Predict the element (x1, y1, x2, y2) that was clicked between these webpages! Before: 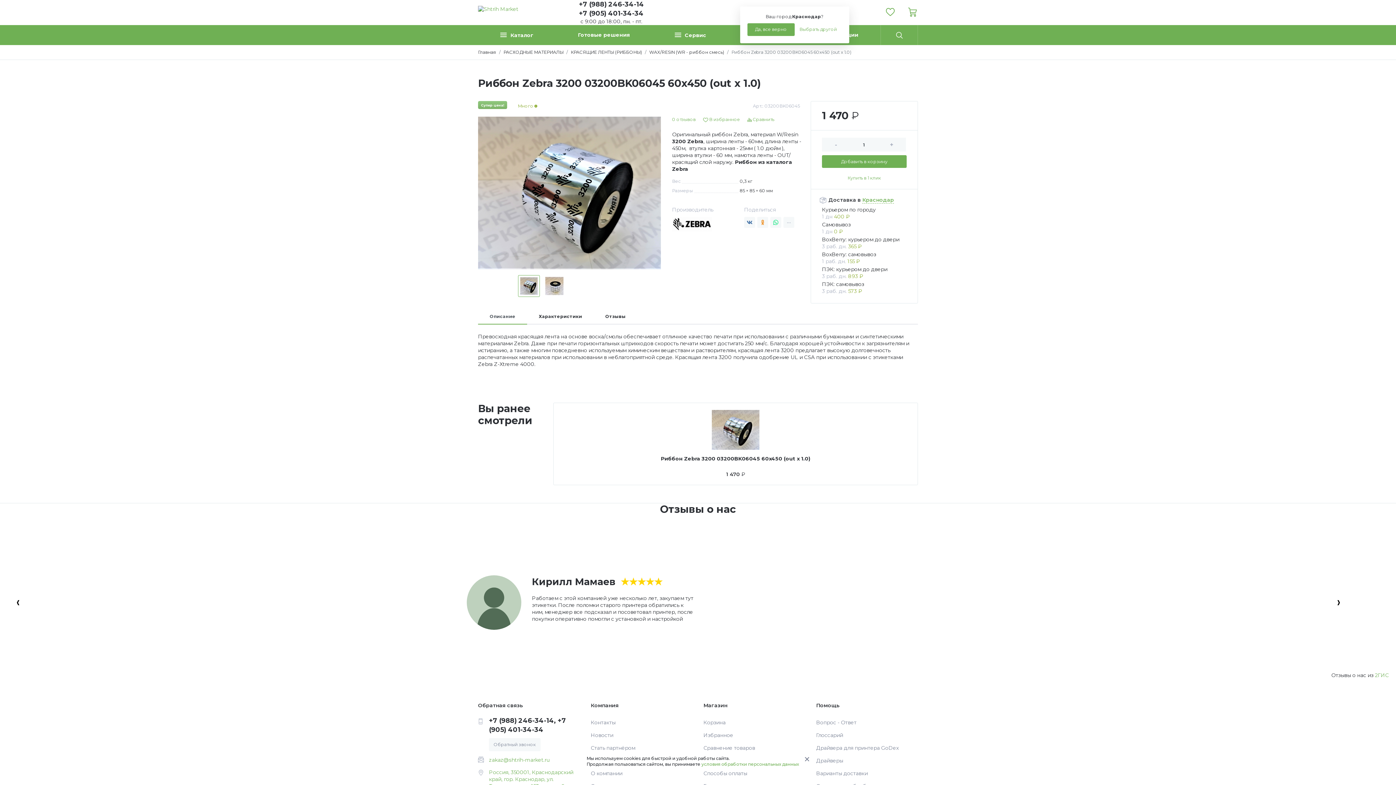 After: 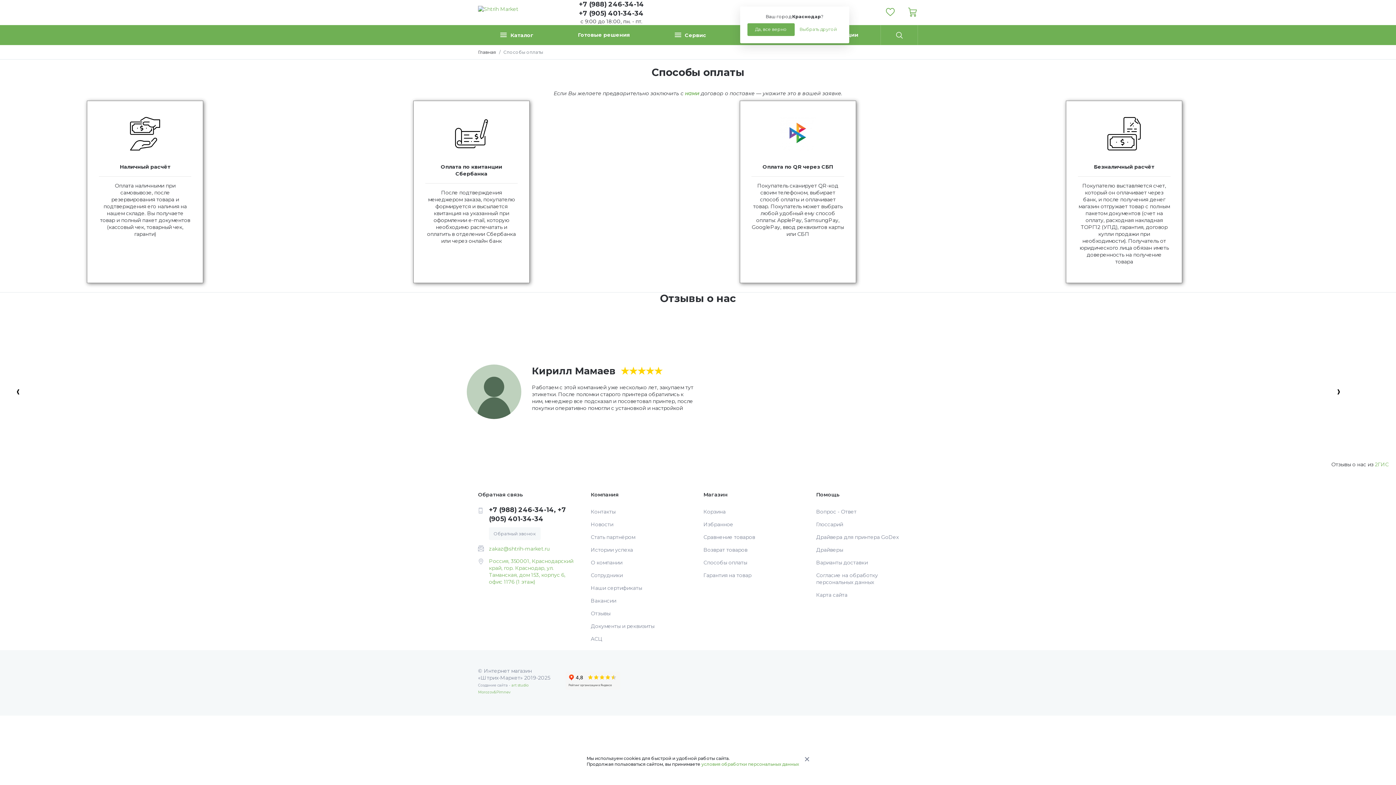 Action: bbox: (703, 767, 805, 779) label: Способы оплаты